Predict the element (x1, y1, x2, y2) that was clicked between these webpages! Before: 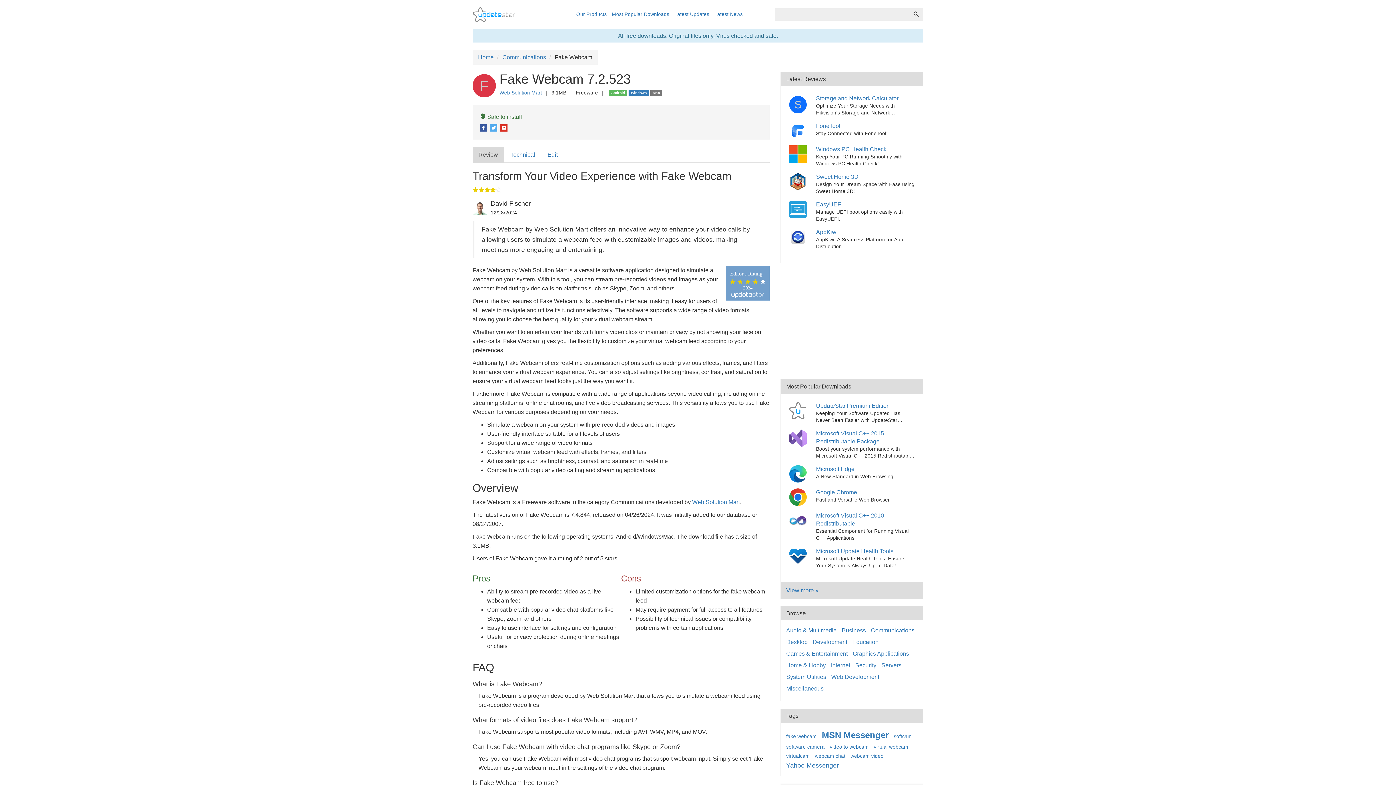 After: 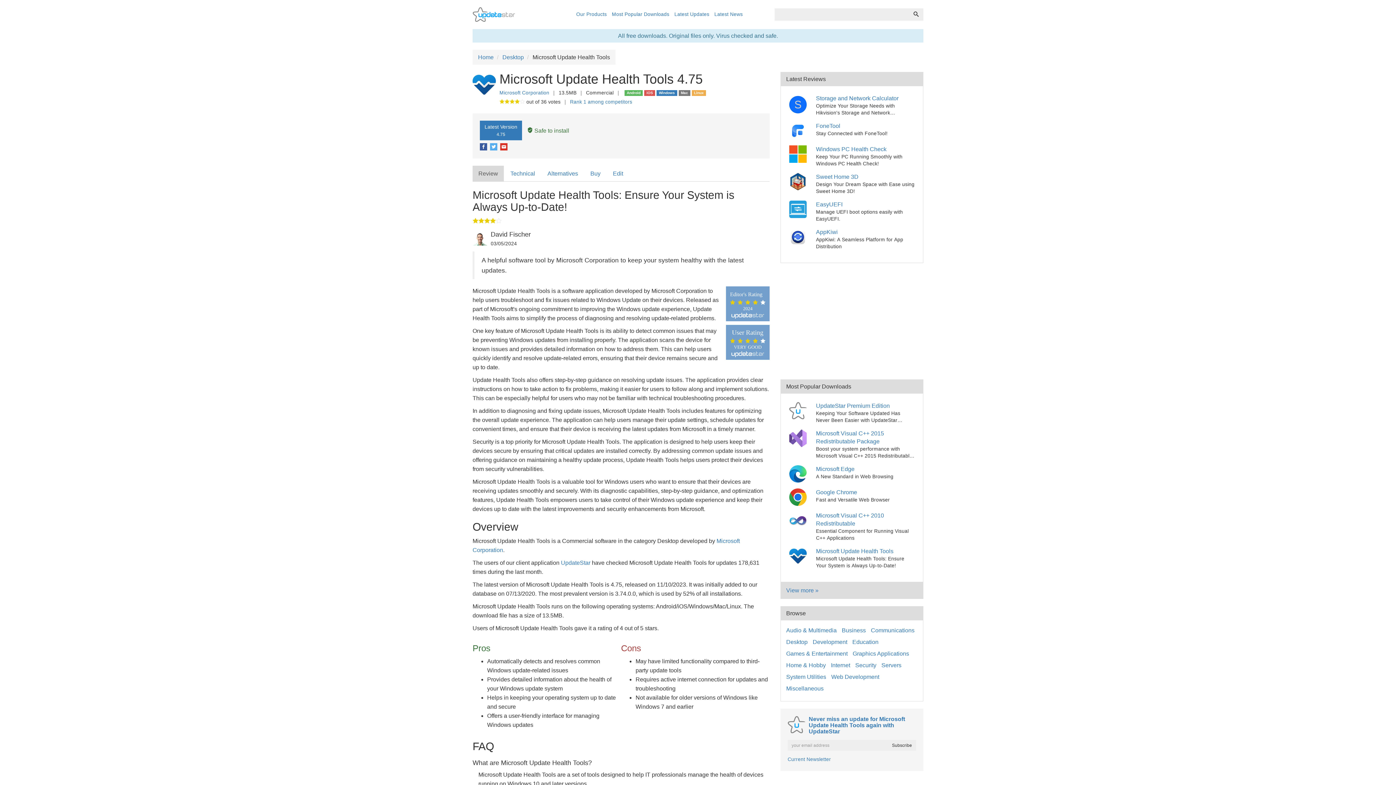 Action: label: Microsoft Update Health Tools bbox: (789, 770, 809, 777)